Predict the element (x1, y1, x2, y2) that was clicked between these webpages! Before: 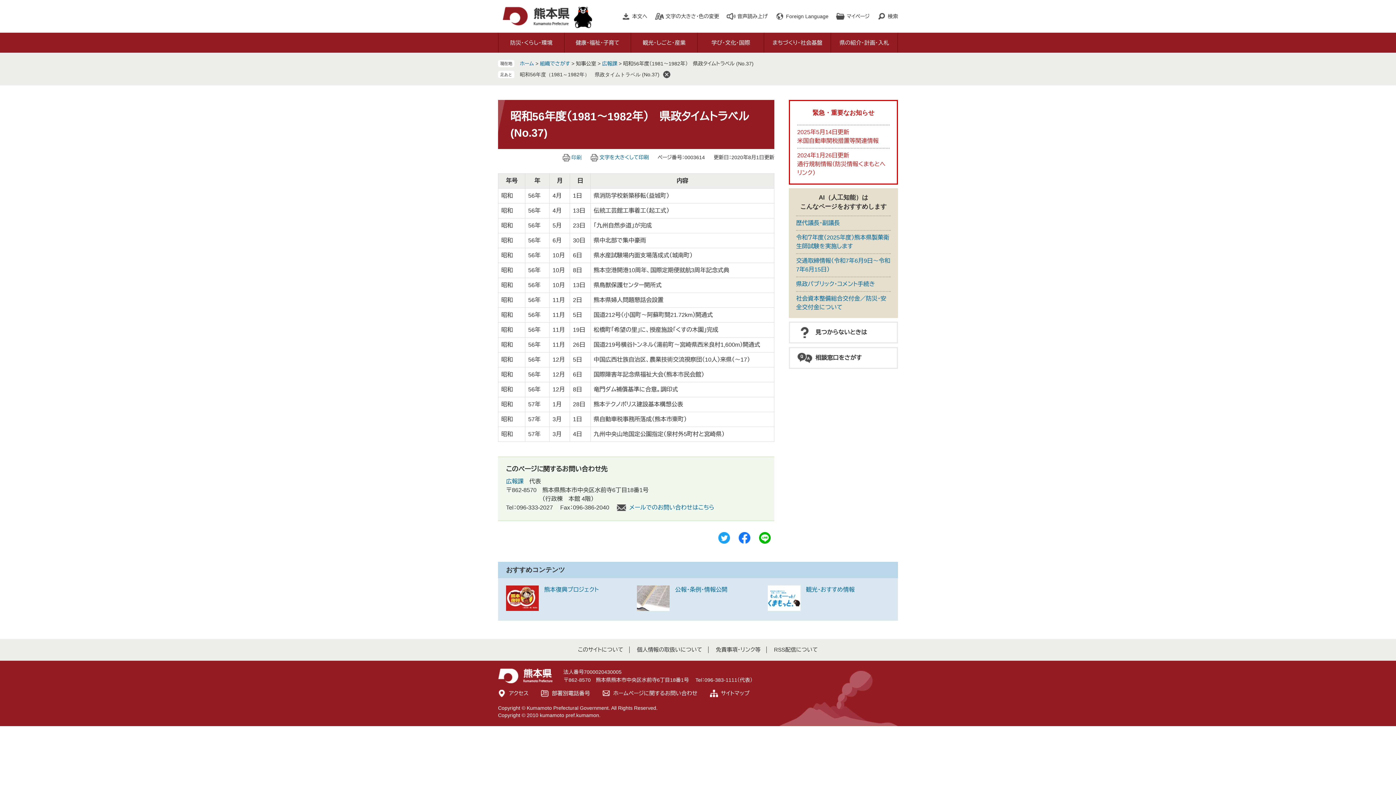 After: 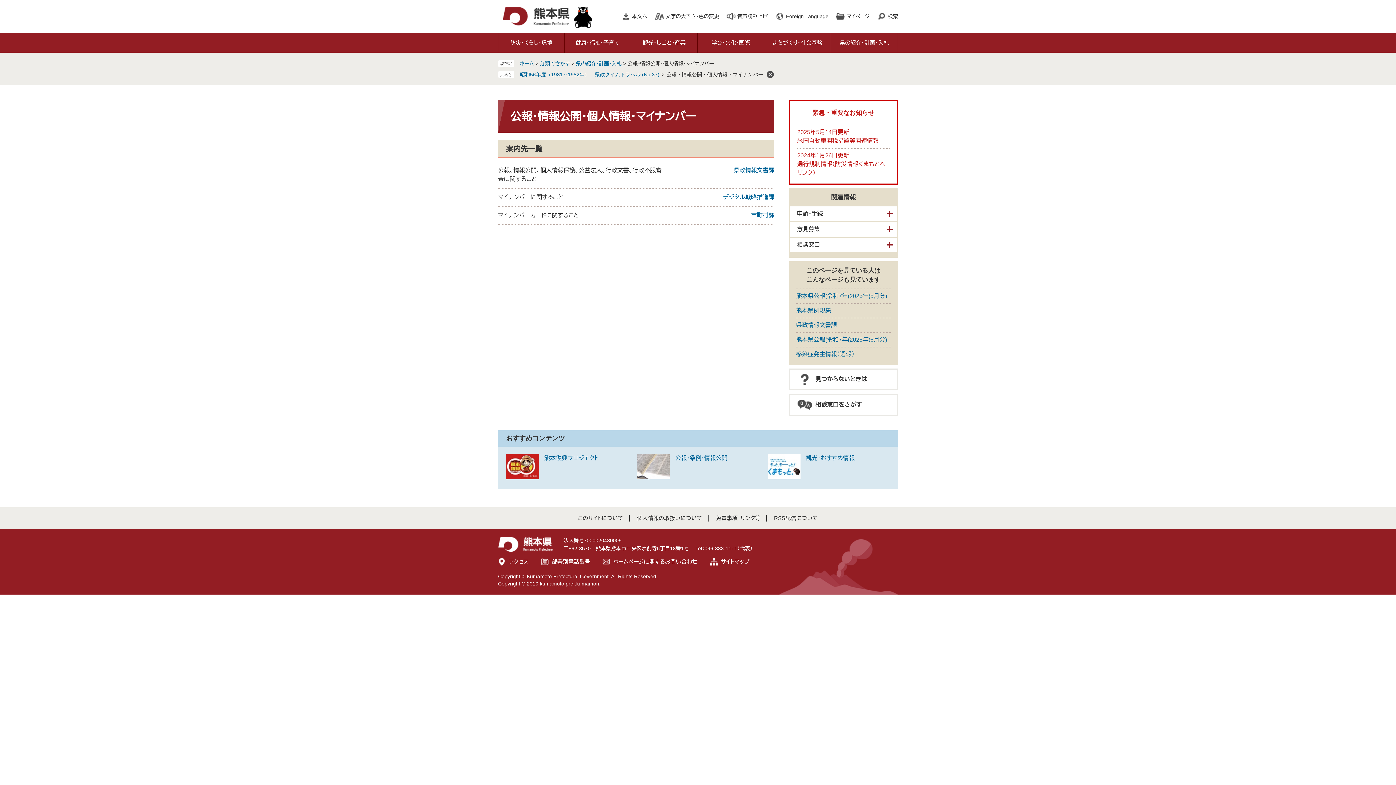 Action: label: 公報・条例・情報公開 bbox: (675, 586, 727, 593)